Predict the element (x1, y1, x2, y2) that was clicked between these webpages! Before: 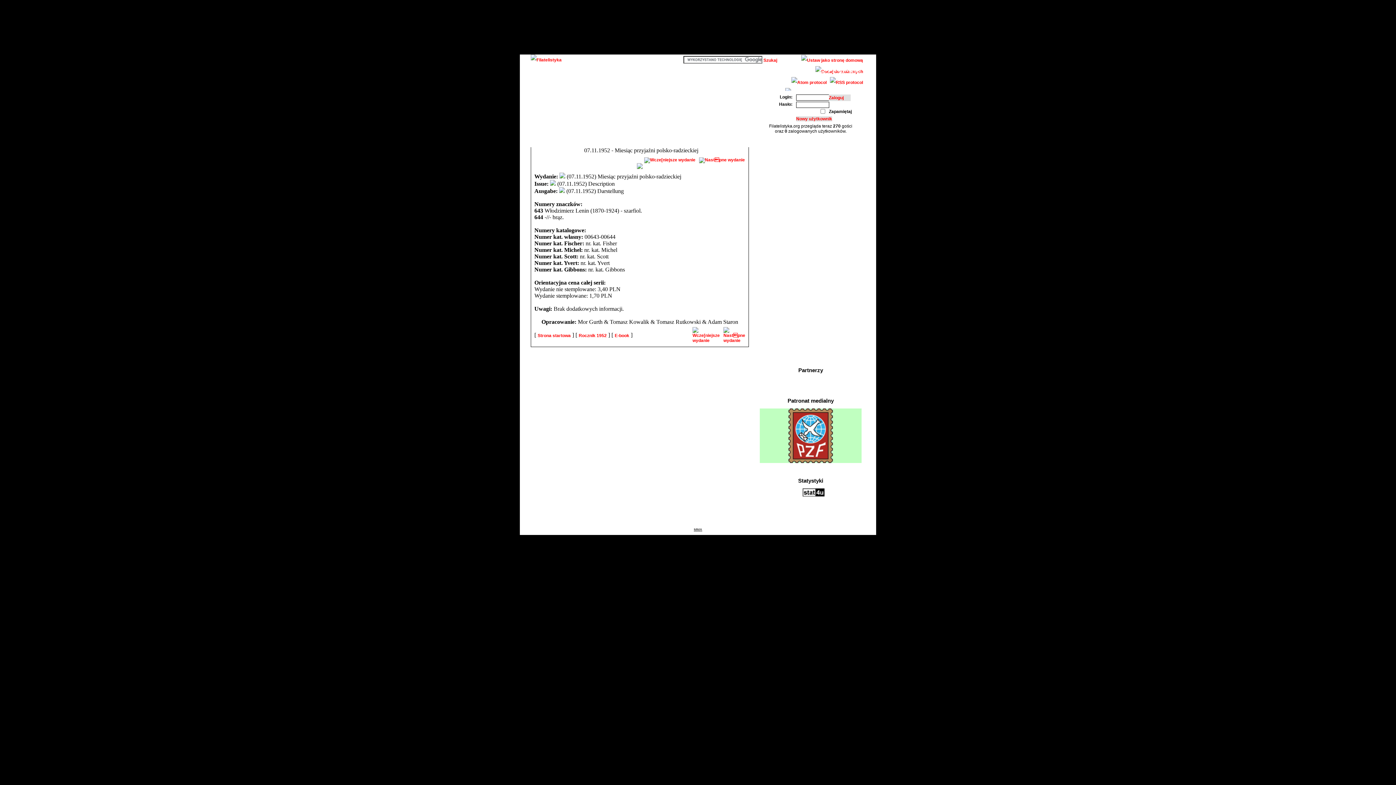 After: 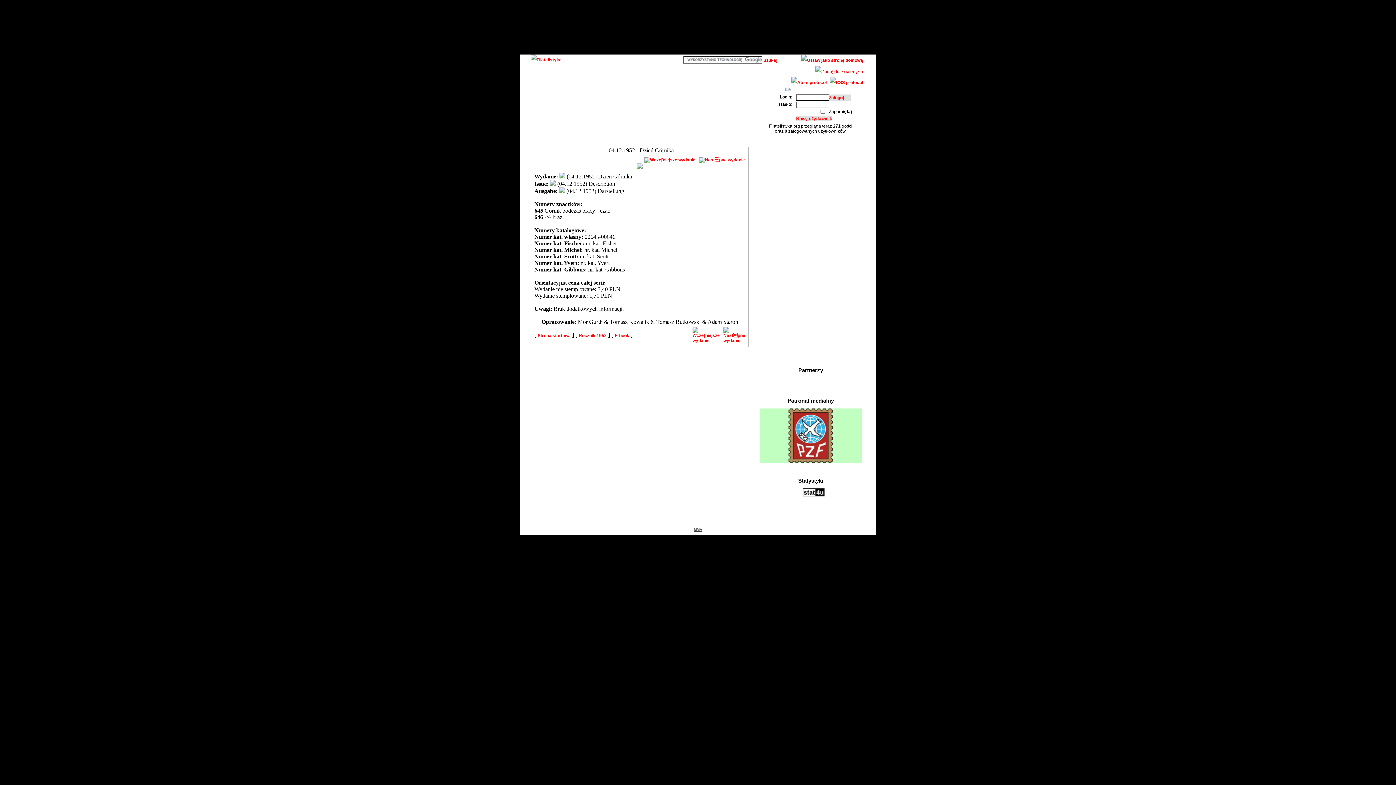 Action: bbox: (699, 157, 745, 162)